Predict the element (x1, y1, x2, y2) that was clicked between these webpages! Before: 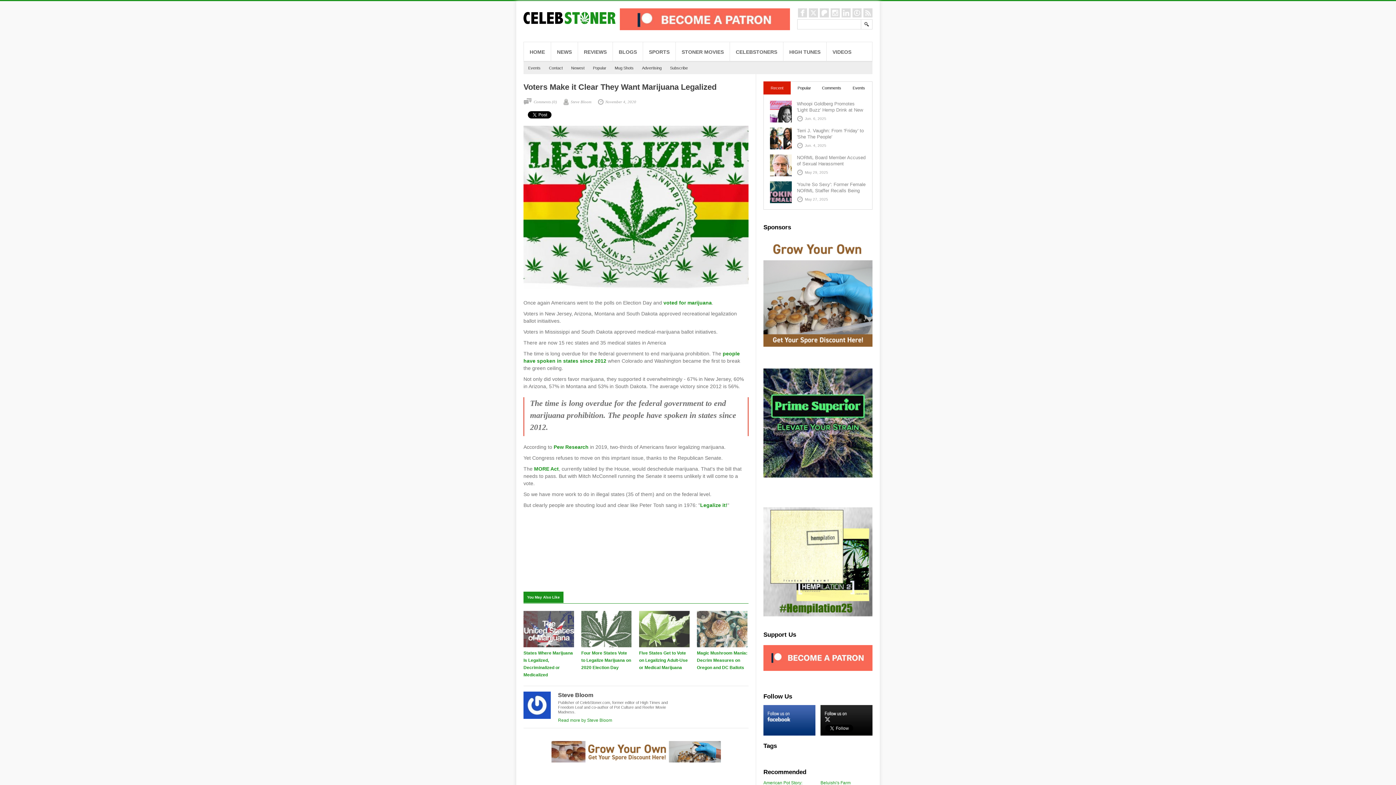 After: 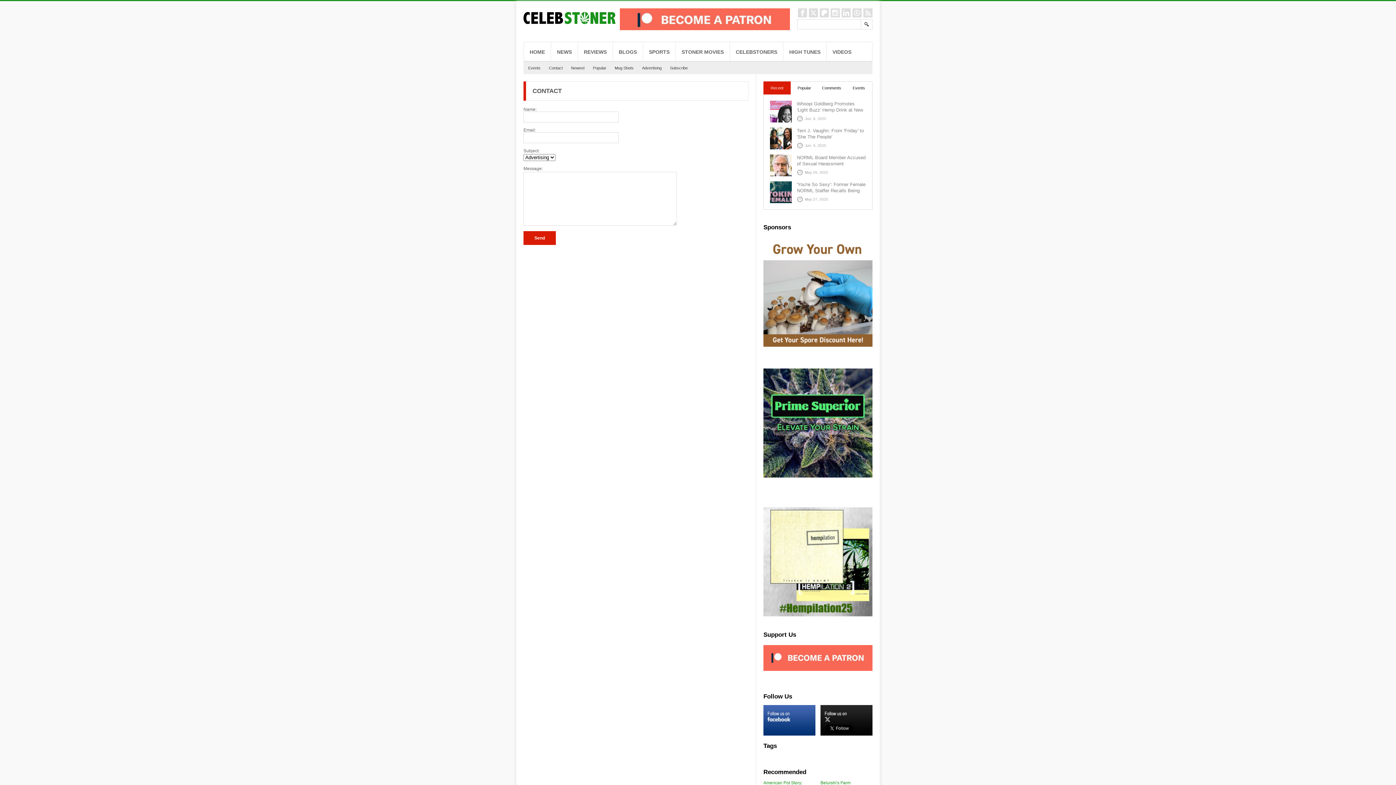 Action: bbox: (549, 65, 562, 70) label: Contact